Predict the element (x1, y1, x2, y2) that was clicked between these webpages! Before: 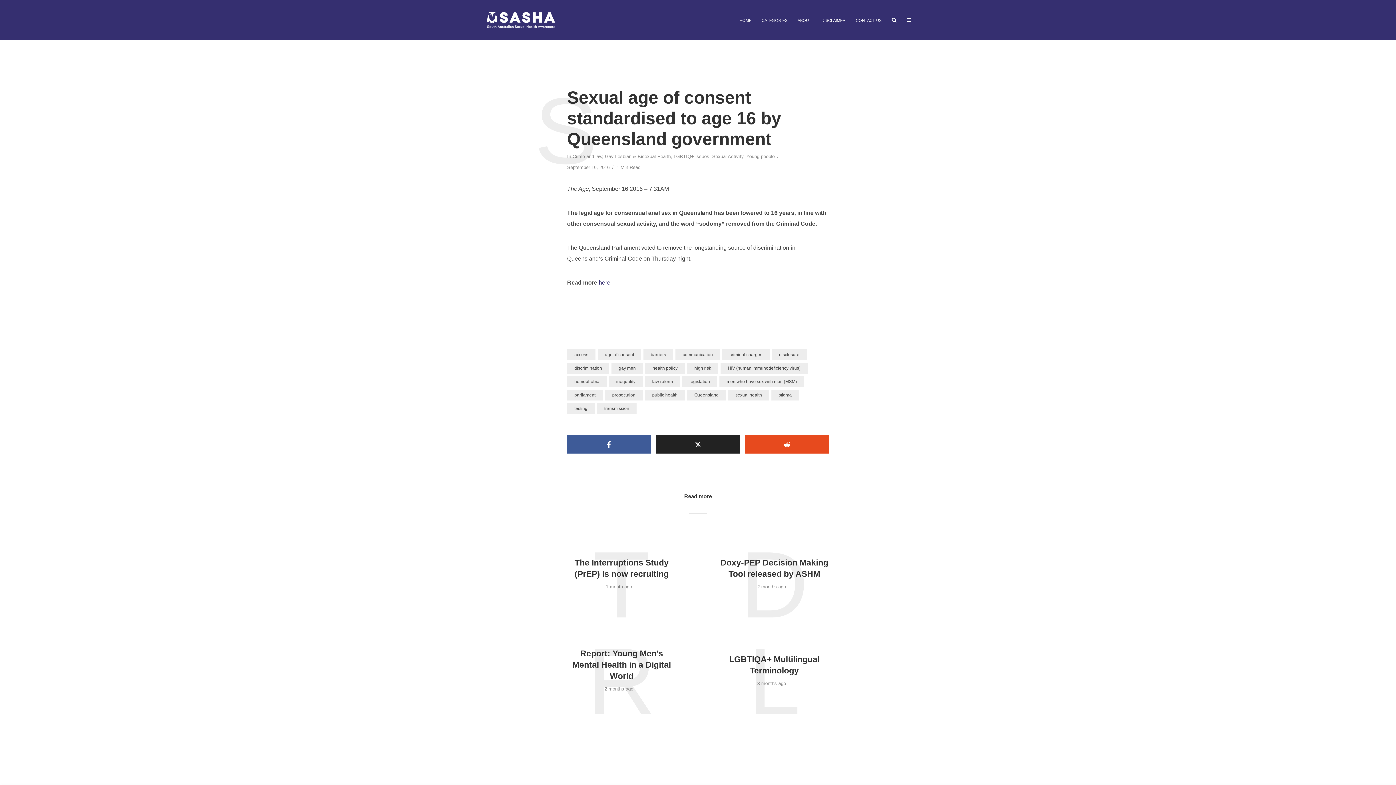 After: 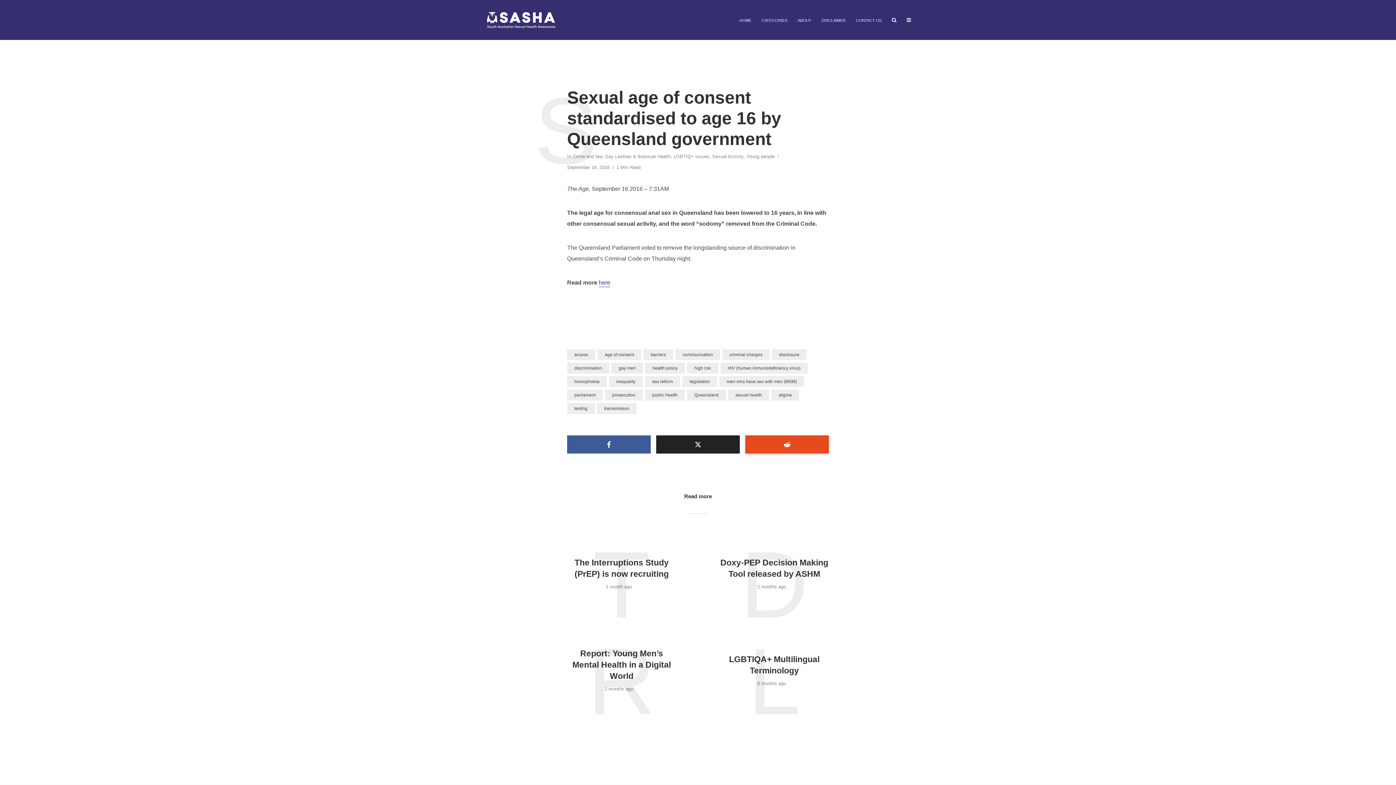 Action: bbox: (745, 435, 829, 453)